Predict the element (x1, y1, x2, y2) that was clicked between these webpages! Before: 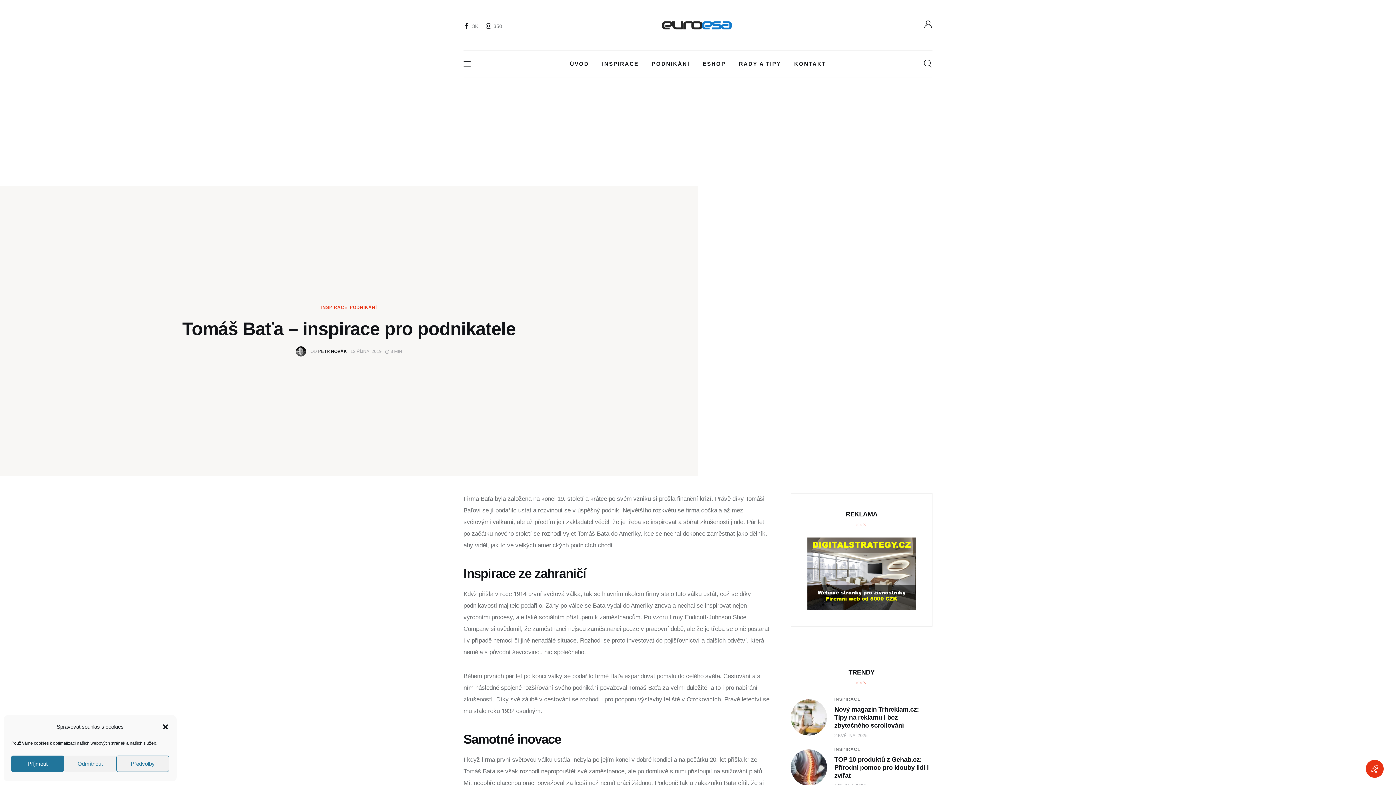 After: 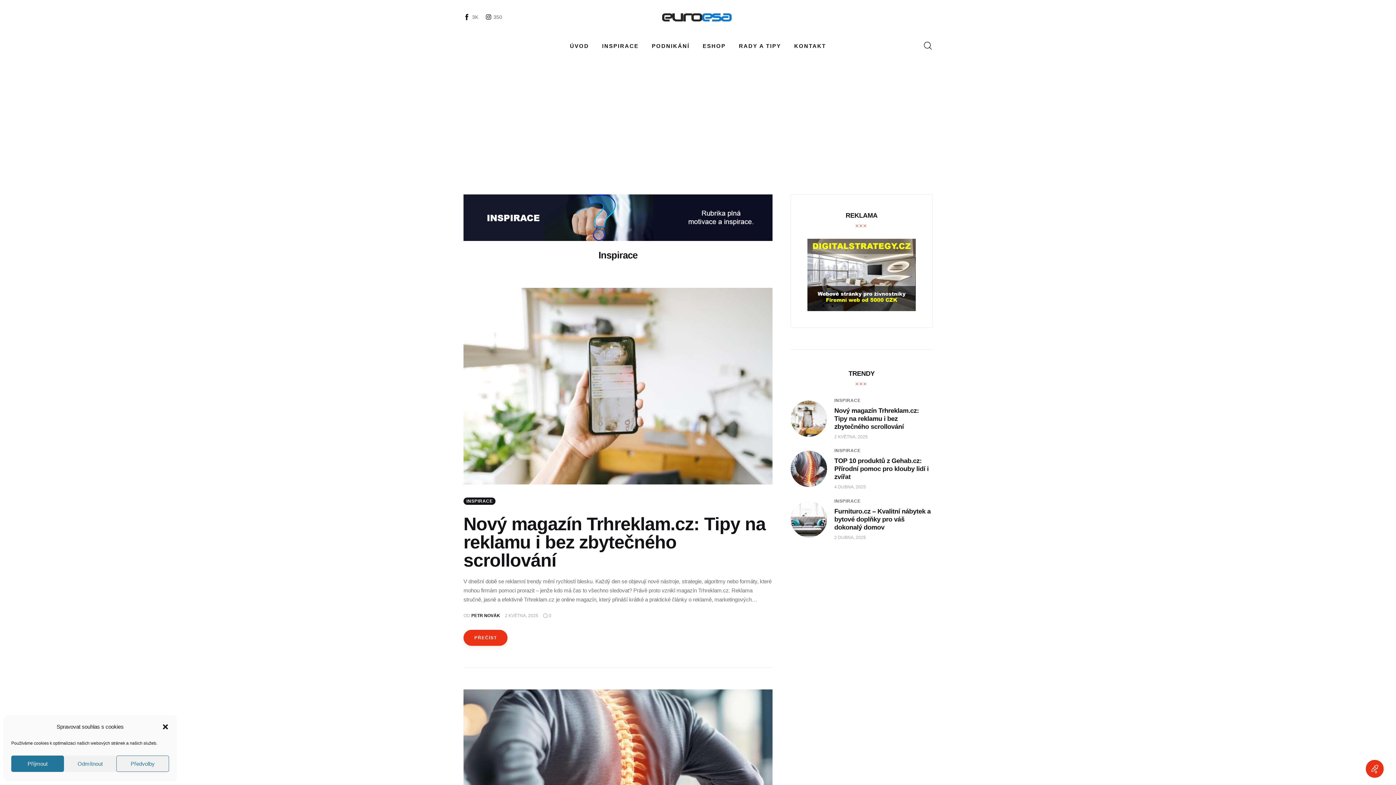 Action: bbox: (595, 54, 645, 73) label: INSPIRACE